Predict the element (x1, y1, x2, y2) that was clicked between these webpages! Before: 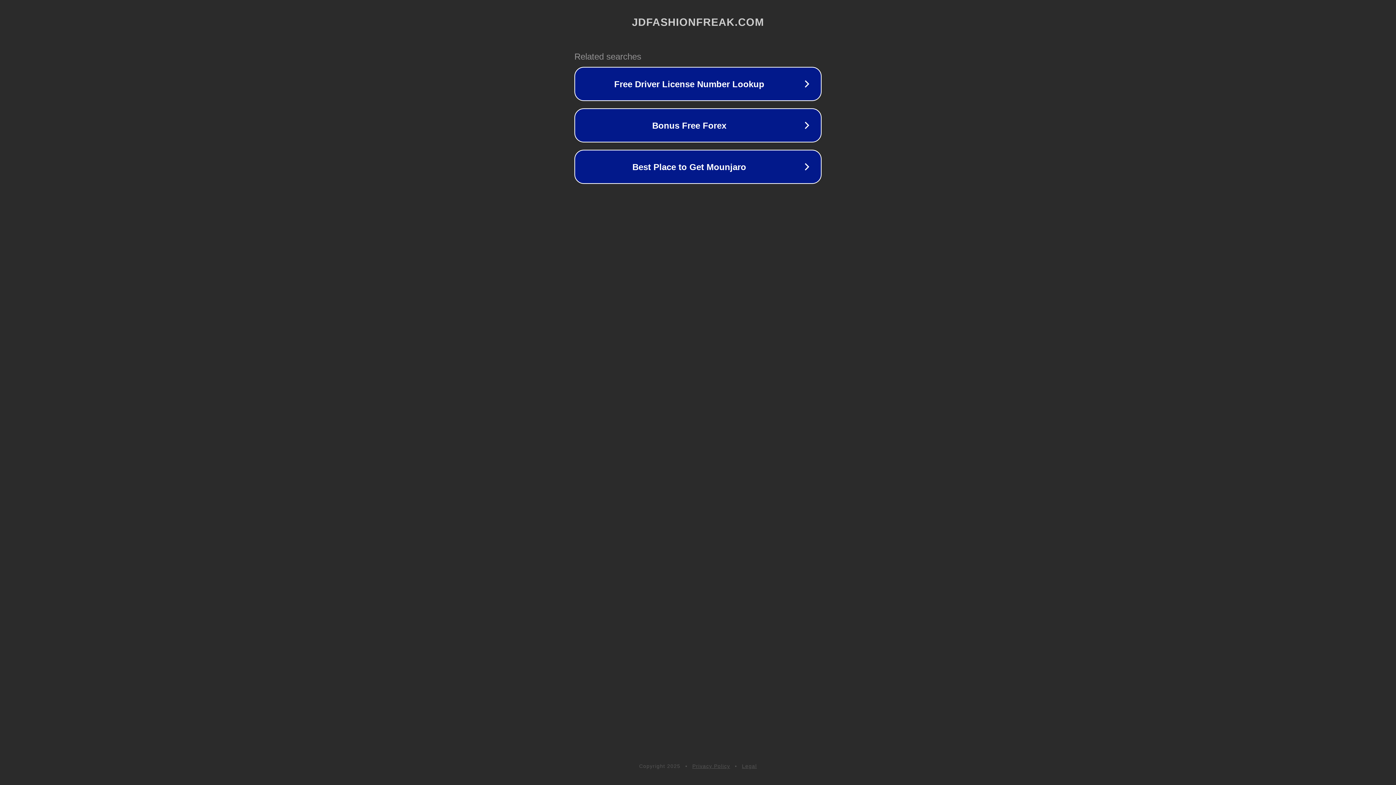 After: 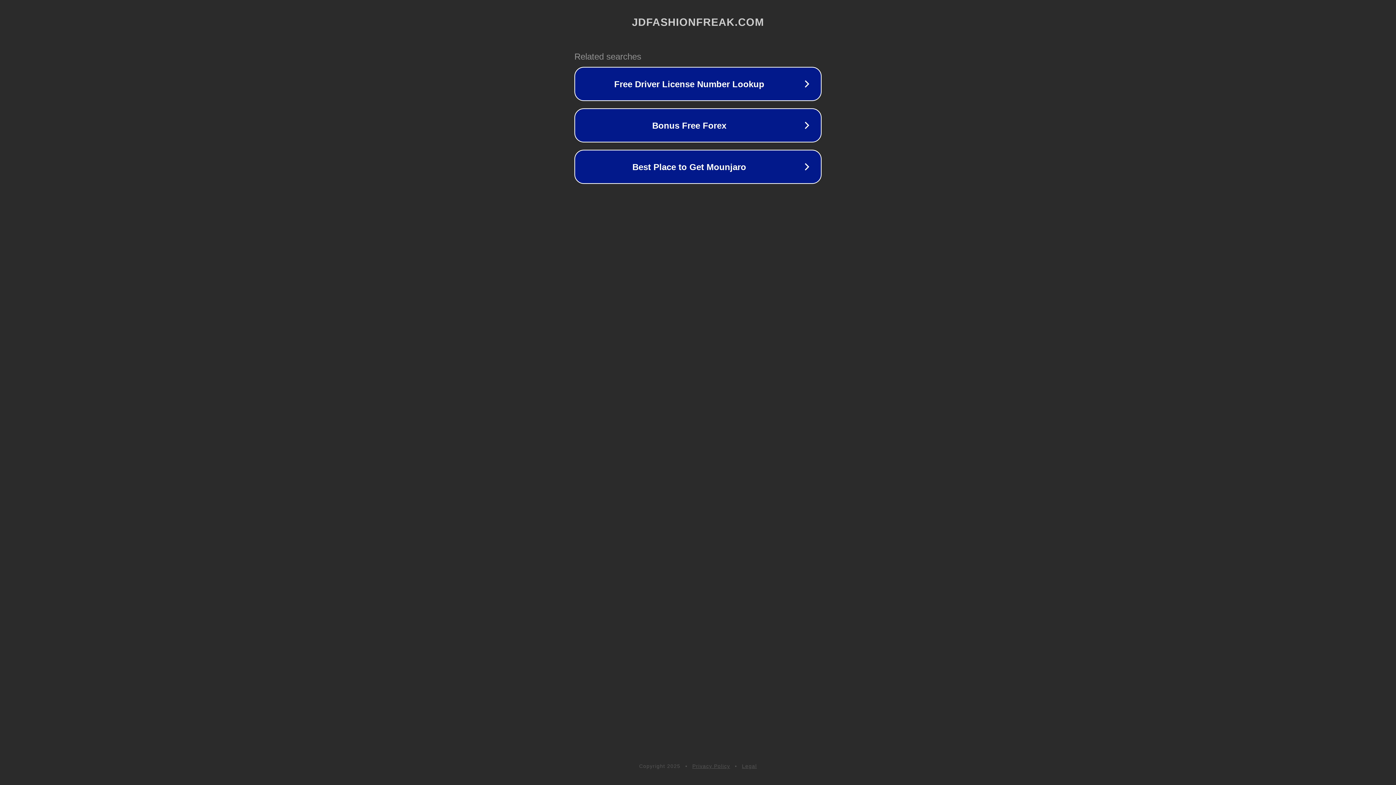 Action: bbox: (742, 763, 757, 769) label: Legal